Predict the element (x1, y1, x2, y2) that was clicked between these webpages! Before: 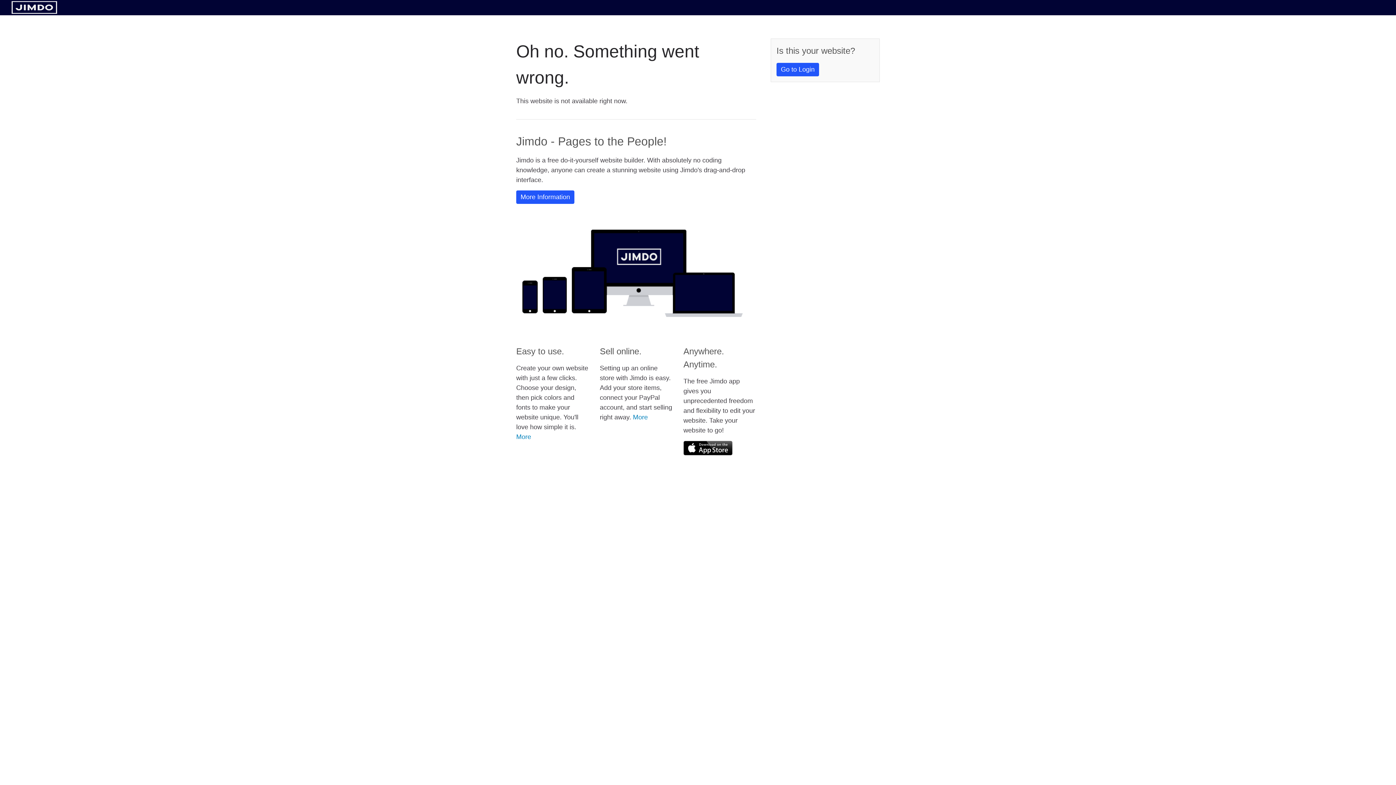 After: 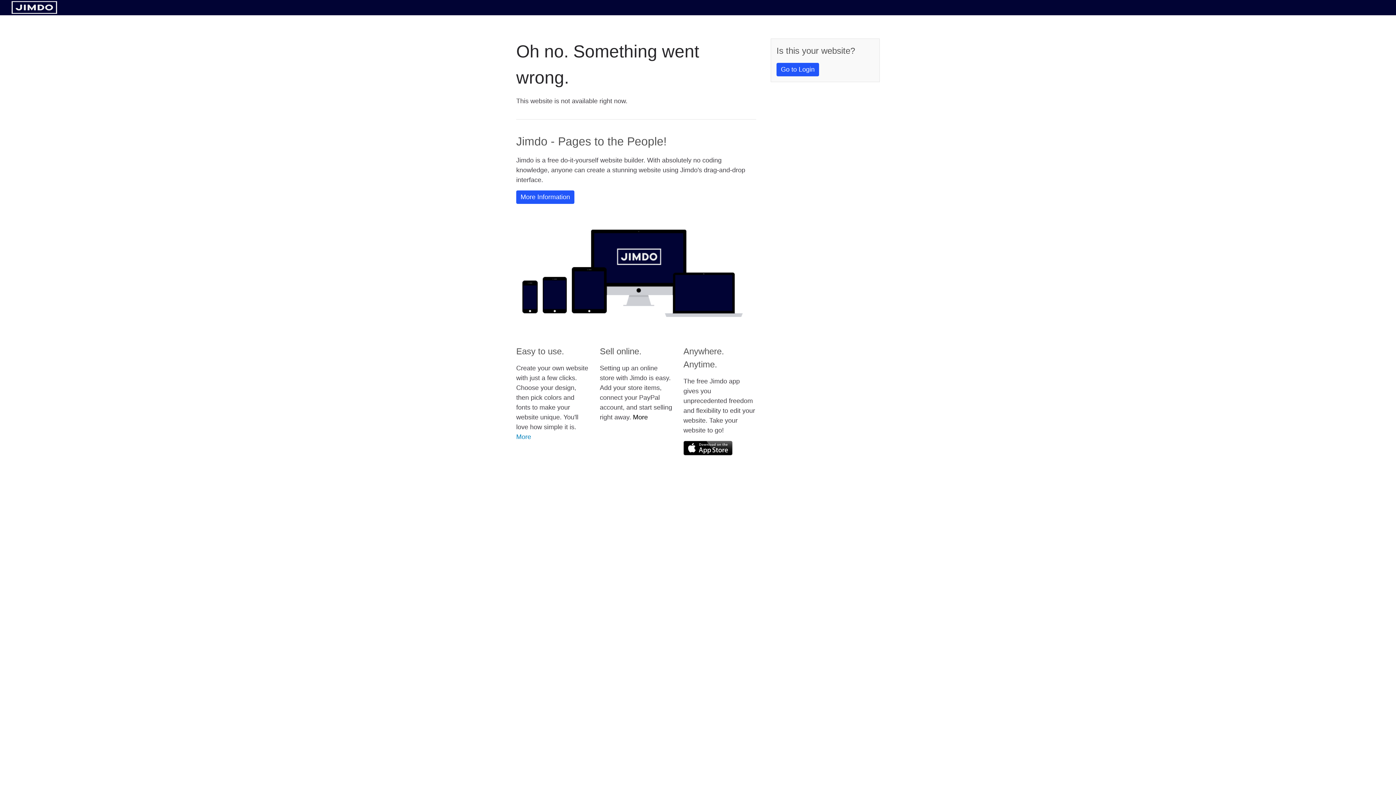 Action: bbox: (633, 413, 648, 421) label: More